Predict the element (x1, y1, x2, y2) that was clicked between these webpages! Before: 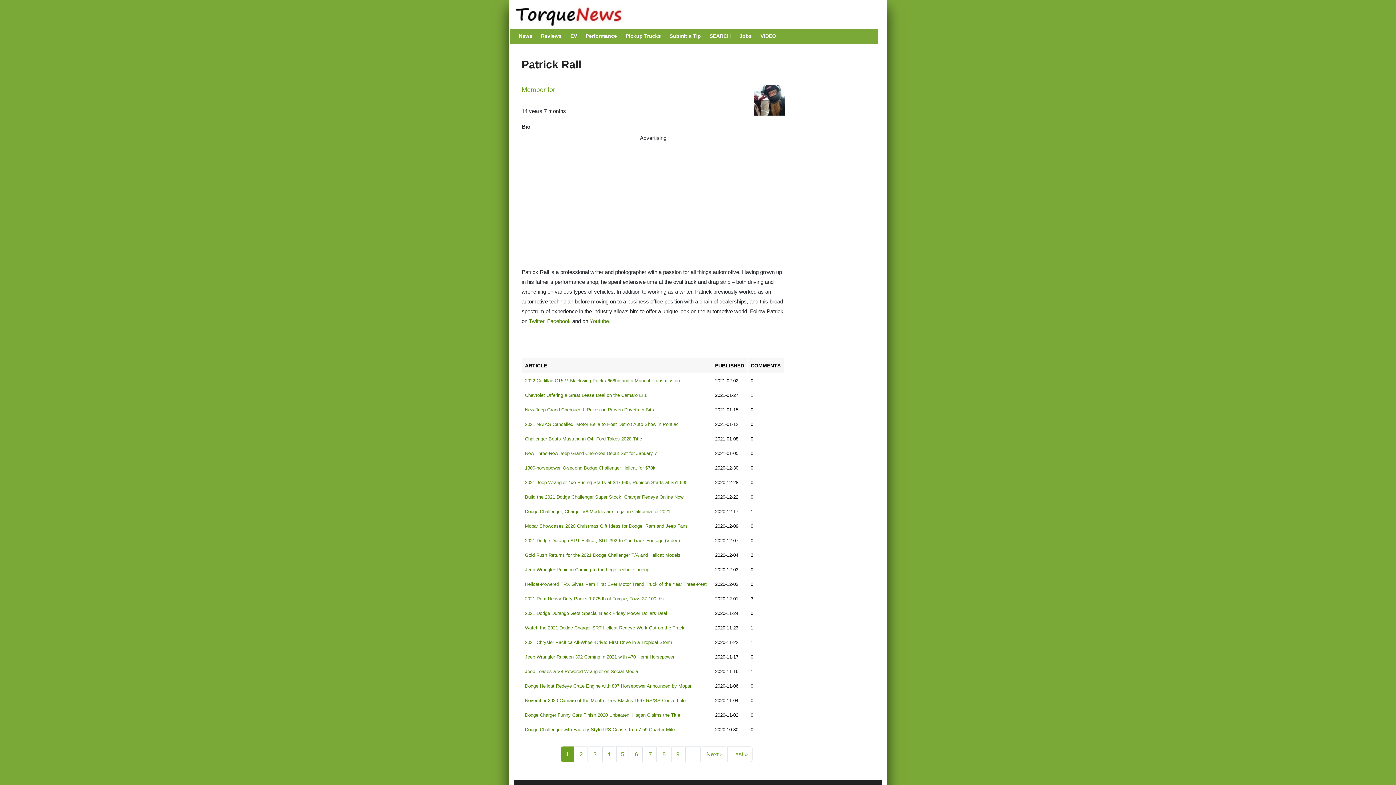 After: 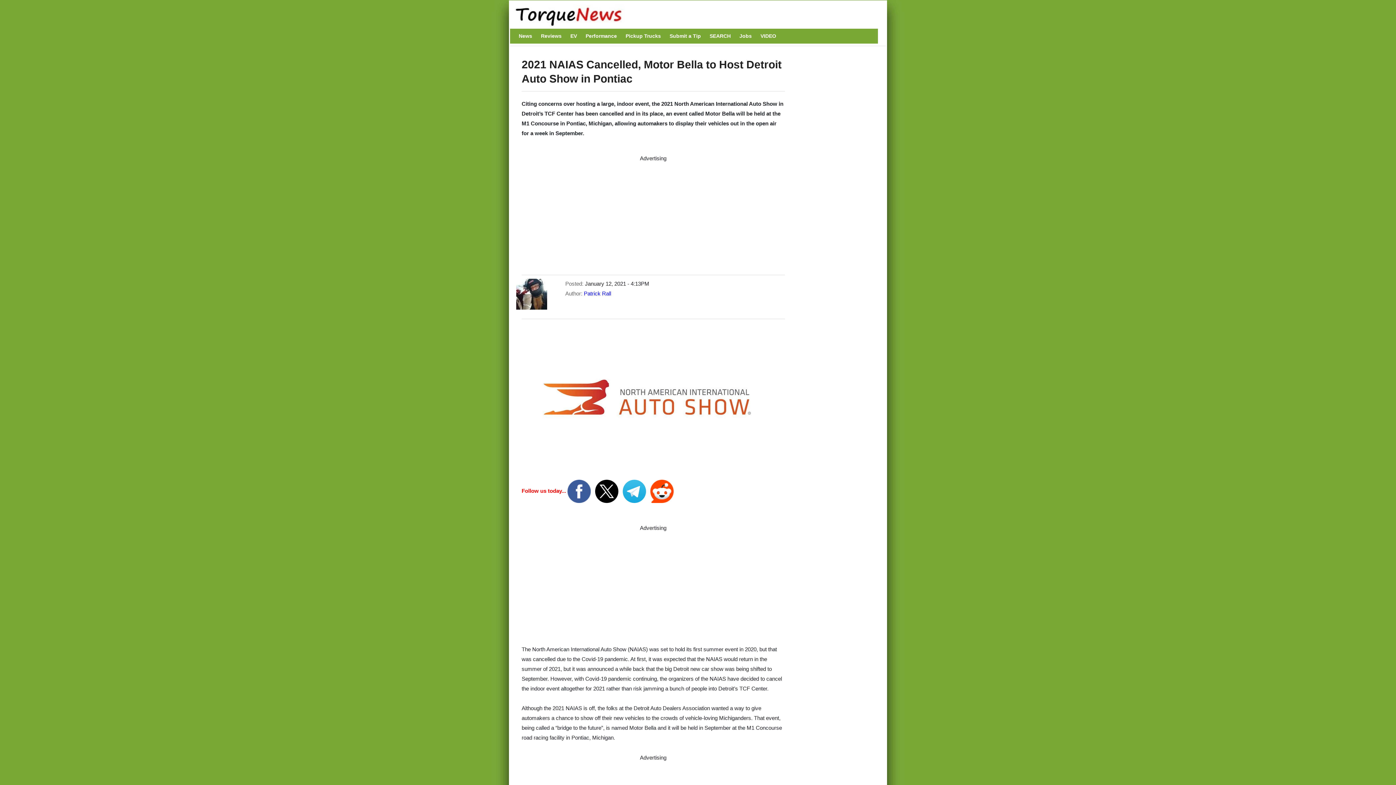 Action: label: 2021 NAIAS Cancelled, Motor Bella to Host Detroit Auto Show in Pontiac bbox: (525, 421, 678, 427)